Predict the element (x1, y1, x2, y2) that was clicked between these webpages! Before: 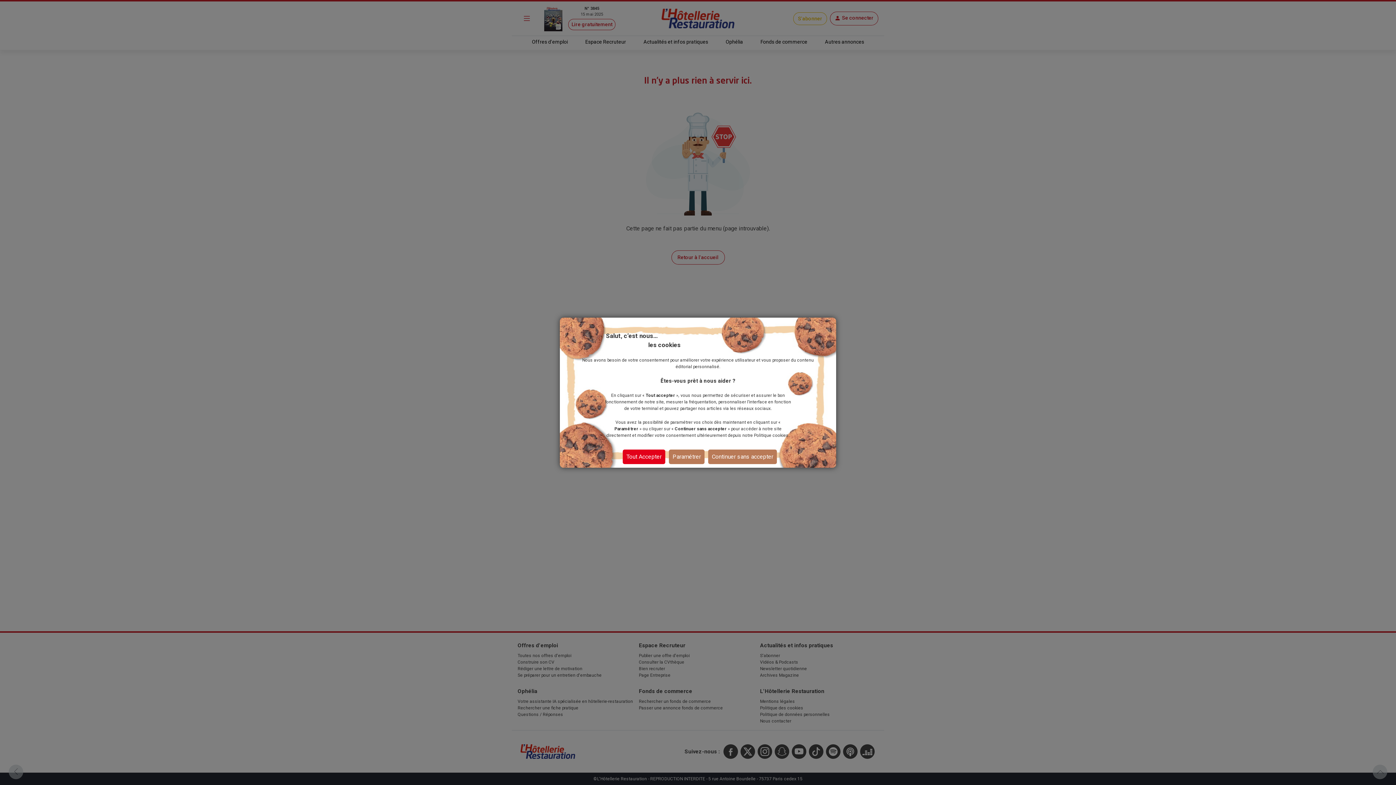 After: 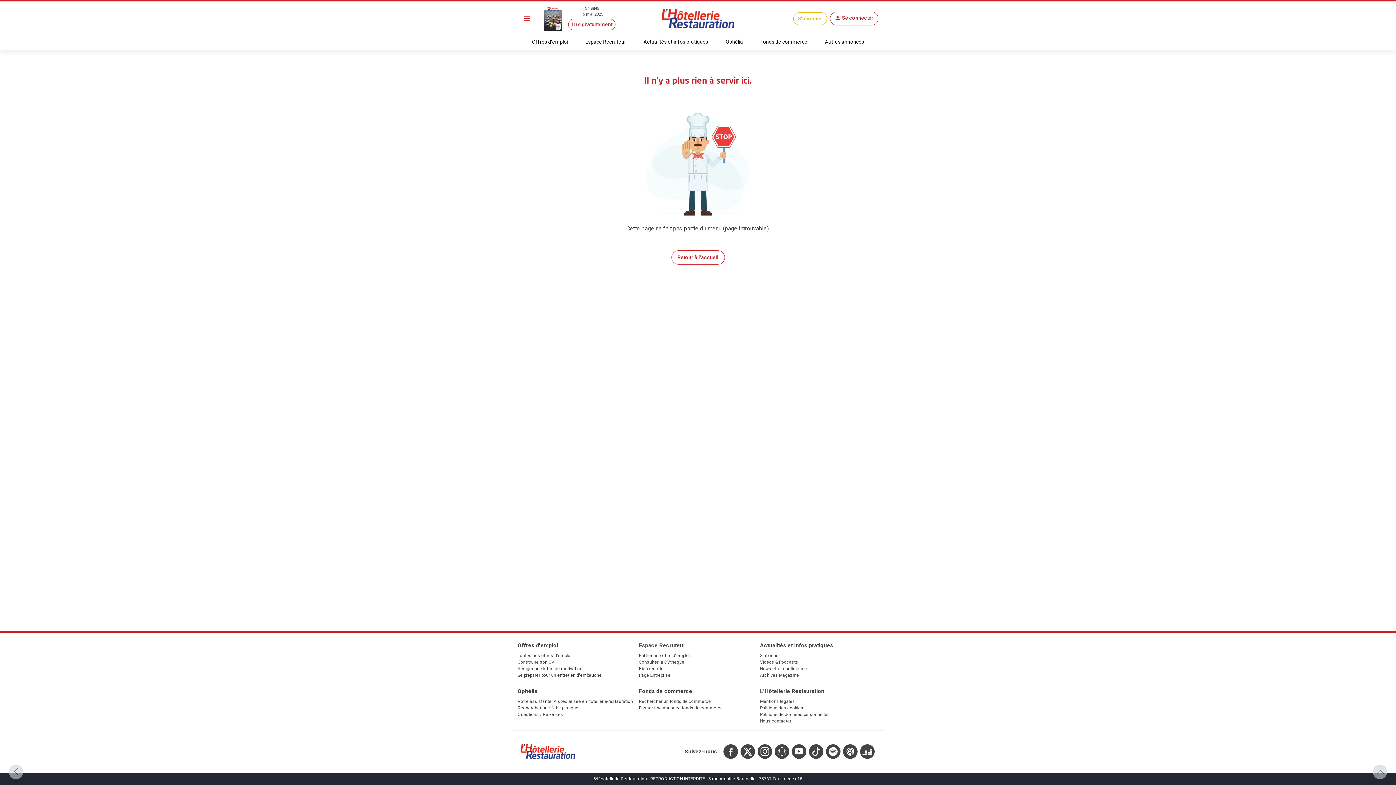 Action: bbox: (622, 449, 665, 464) label: Tout Accepter